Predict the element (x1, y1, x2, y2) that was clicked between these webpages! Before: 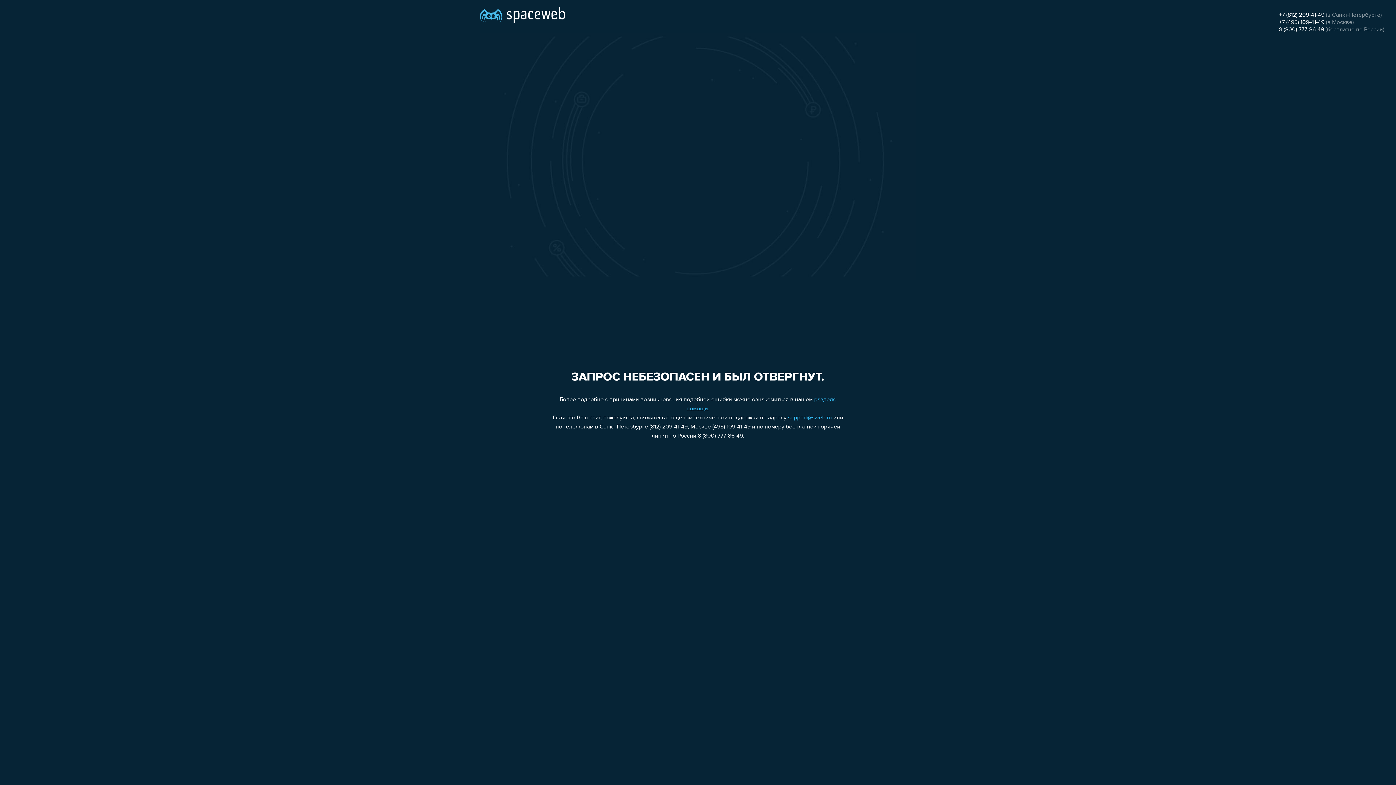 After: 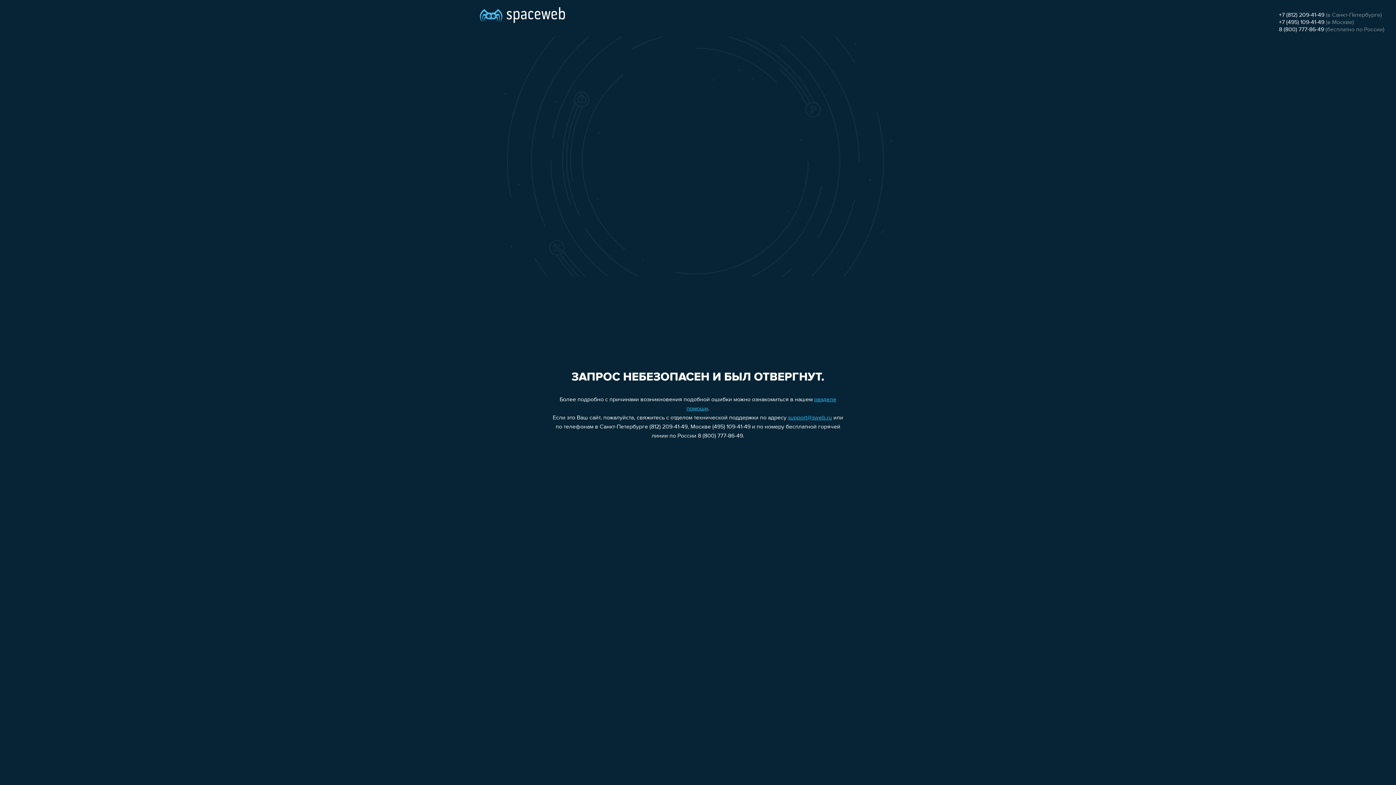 Action: bbox: (1279, 12, 1324, 18) label: +7 (812) 209-41-49